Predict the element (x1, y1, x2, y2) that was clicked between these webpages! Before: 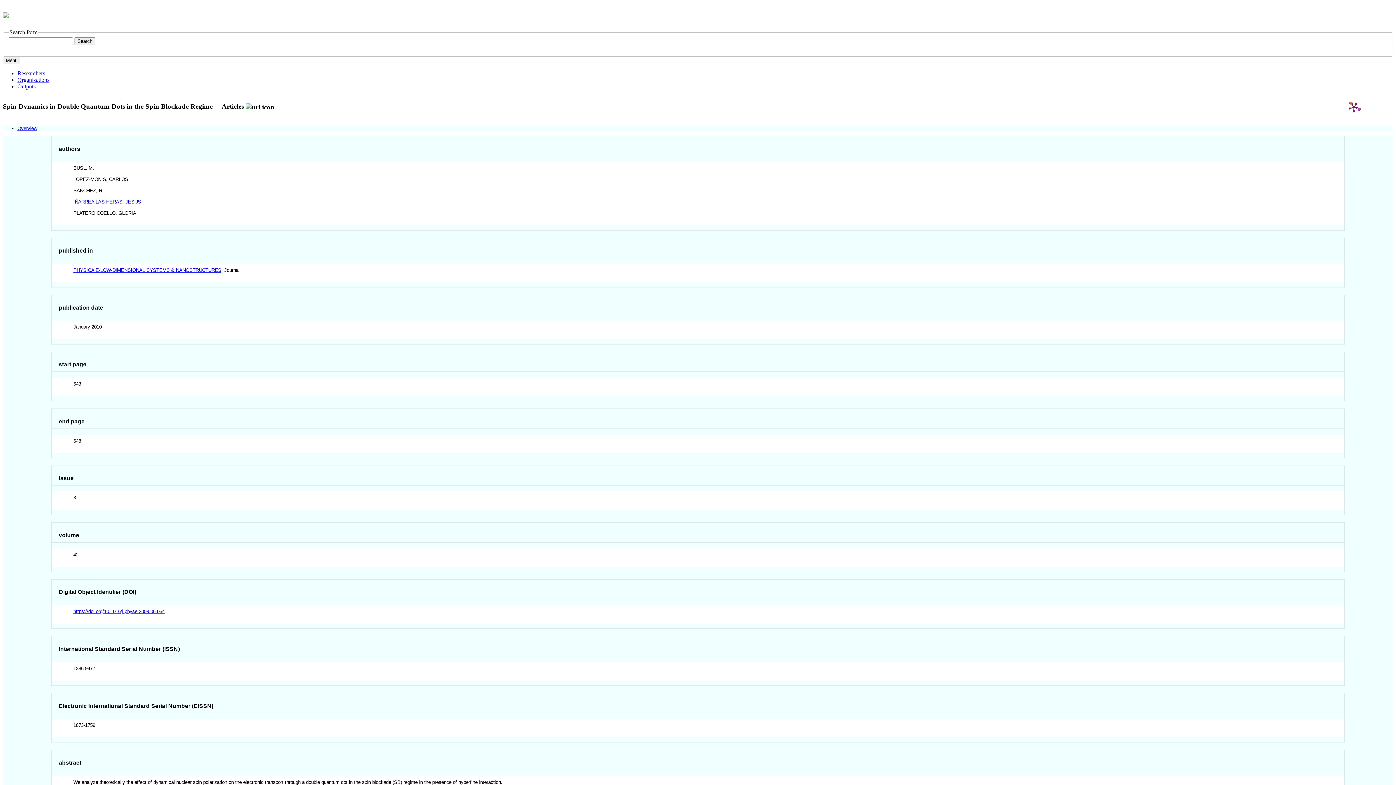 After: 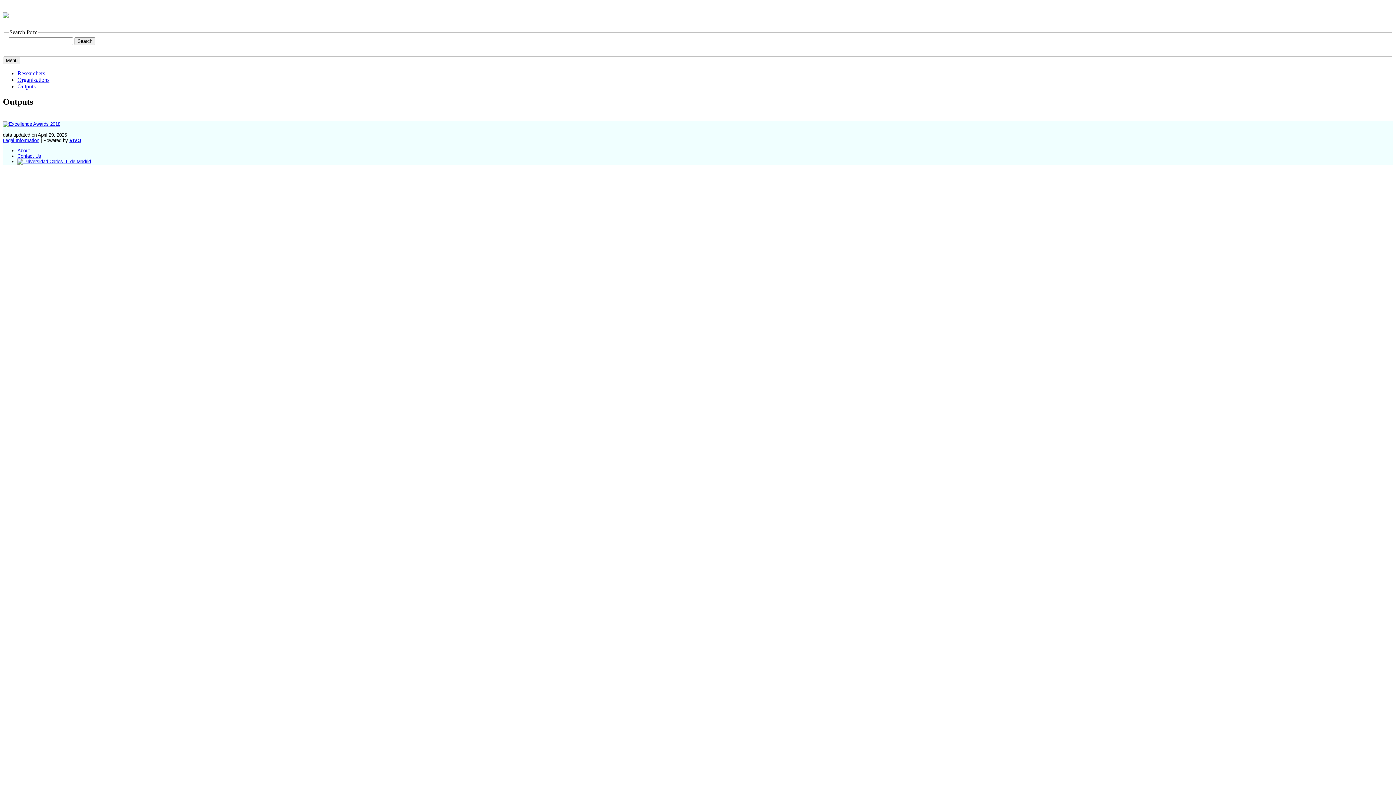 Action: label: Outputs bbox: (17, 83, 35, 89)